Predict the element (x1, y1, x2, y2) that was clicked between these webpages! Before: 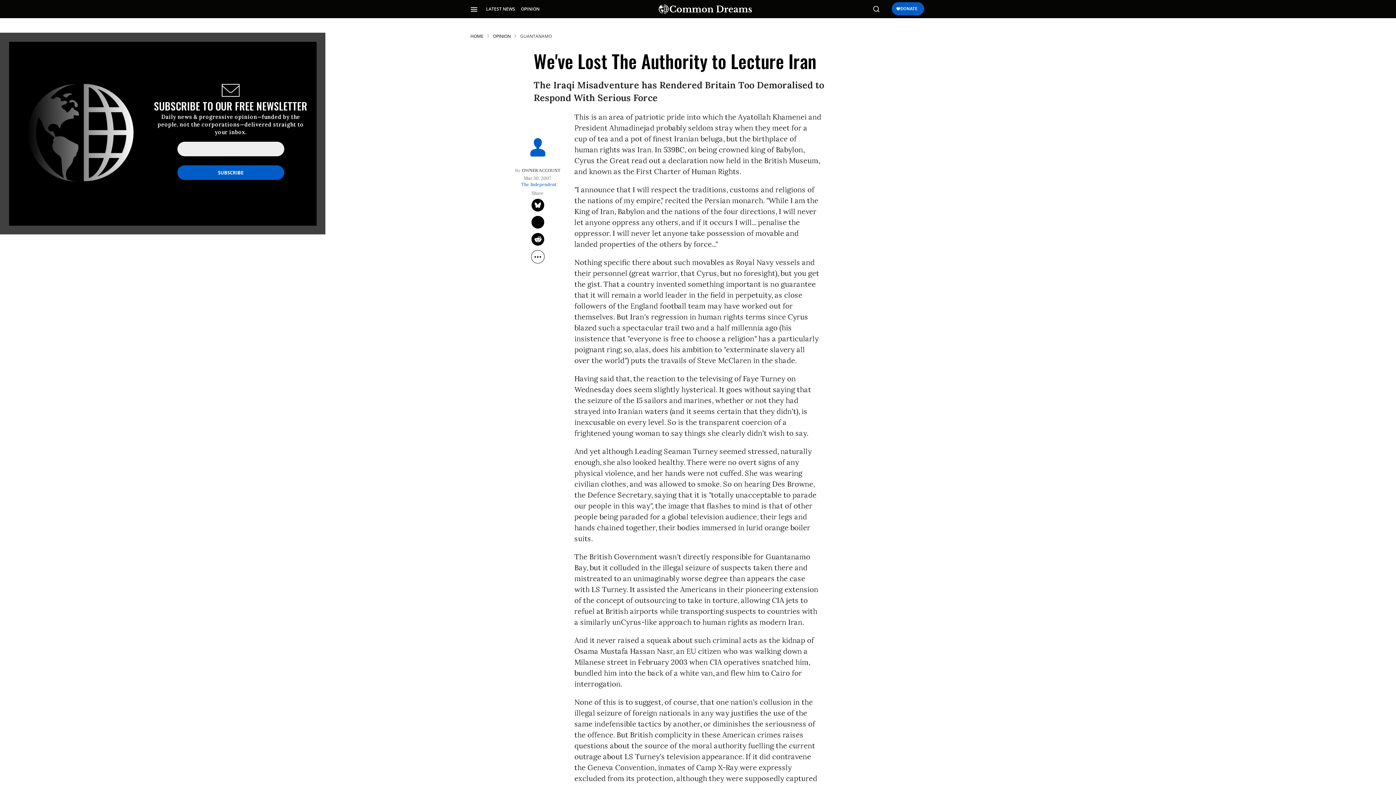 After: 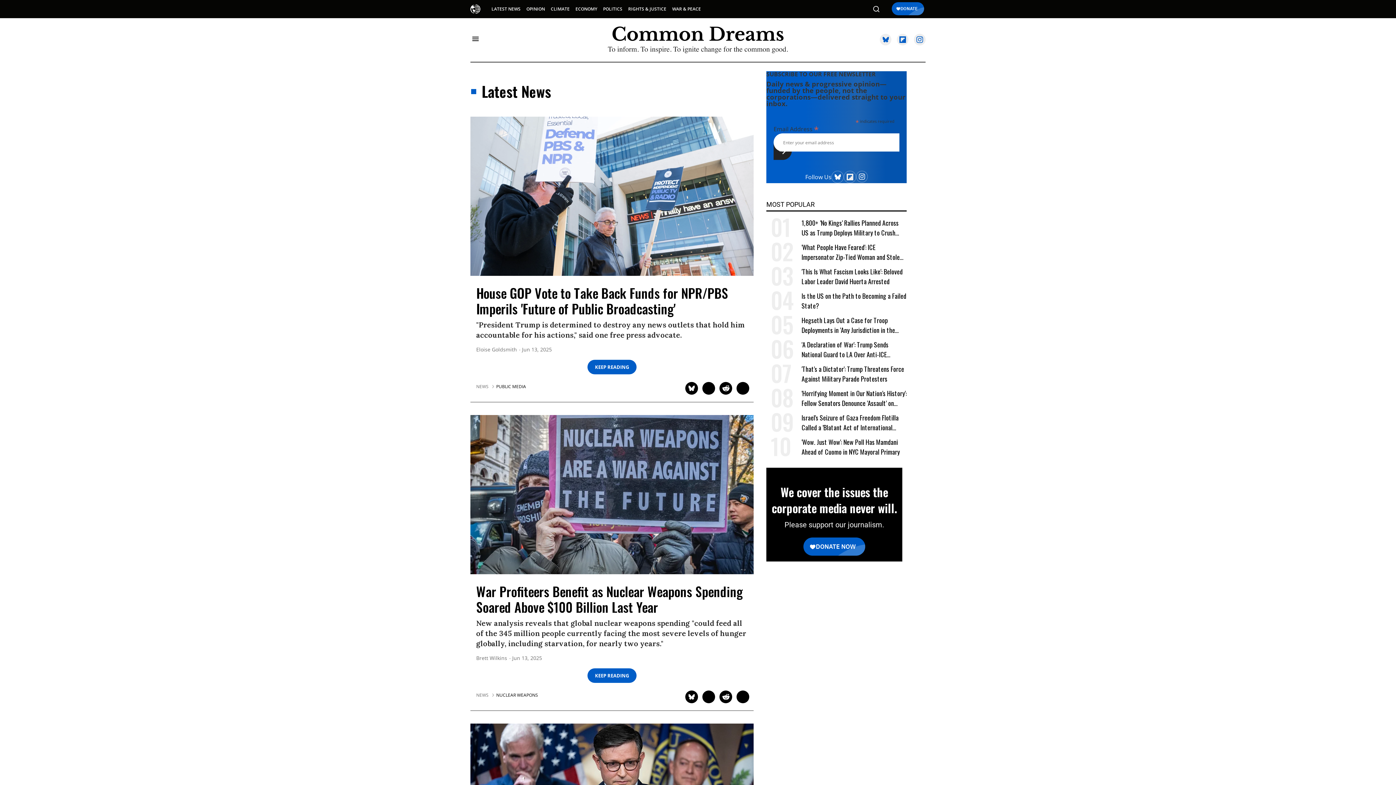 Action: label: LATEST NEWS bbox: (486, 5, 515, 12)